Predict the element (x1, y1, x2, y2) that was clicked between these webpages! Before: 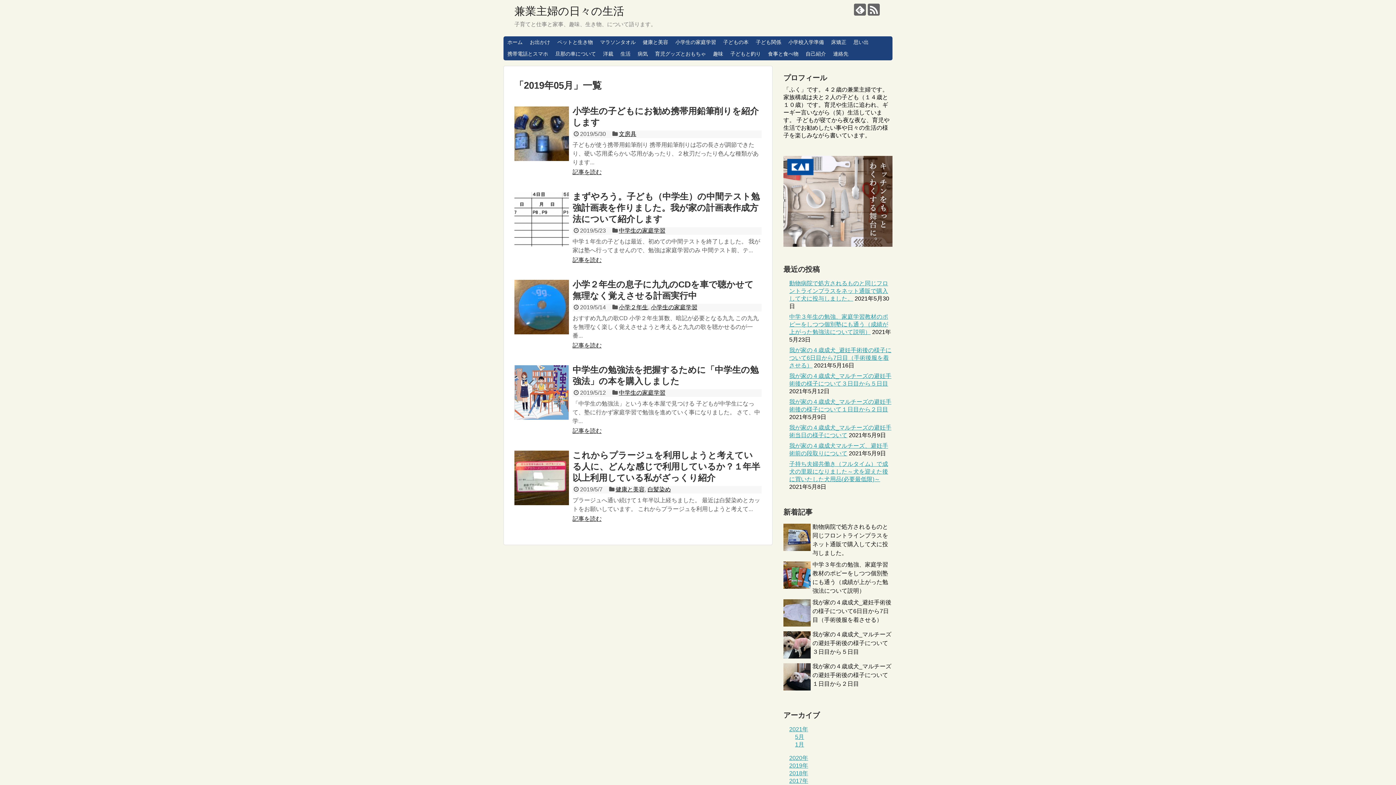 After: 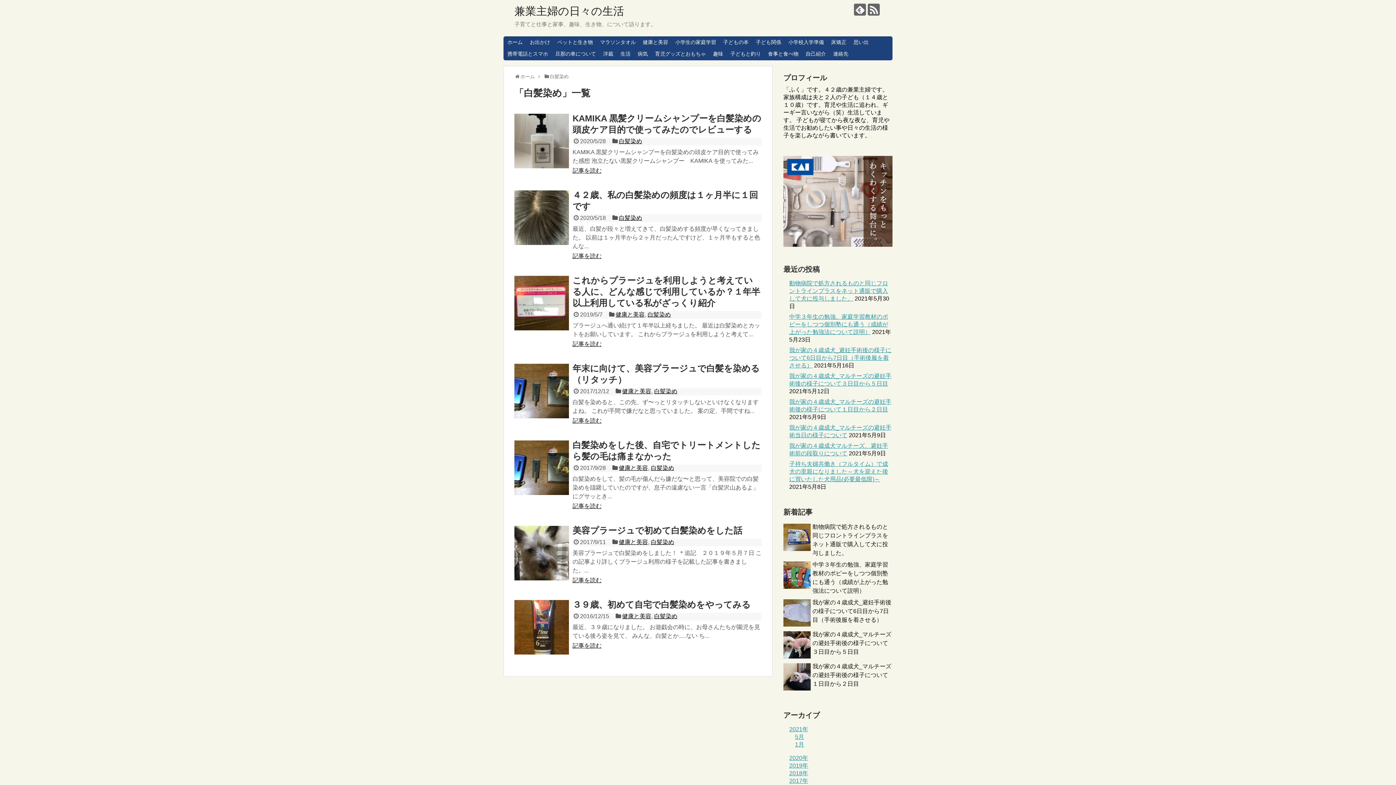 Action: bbox: (647, 486, 671, 492) label: 白髪染め